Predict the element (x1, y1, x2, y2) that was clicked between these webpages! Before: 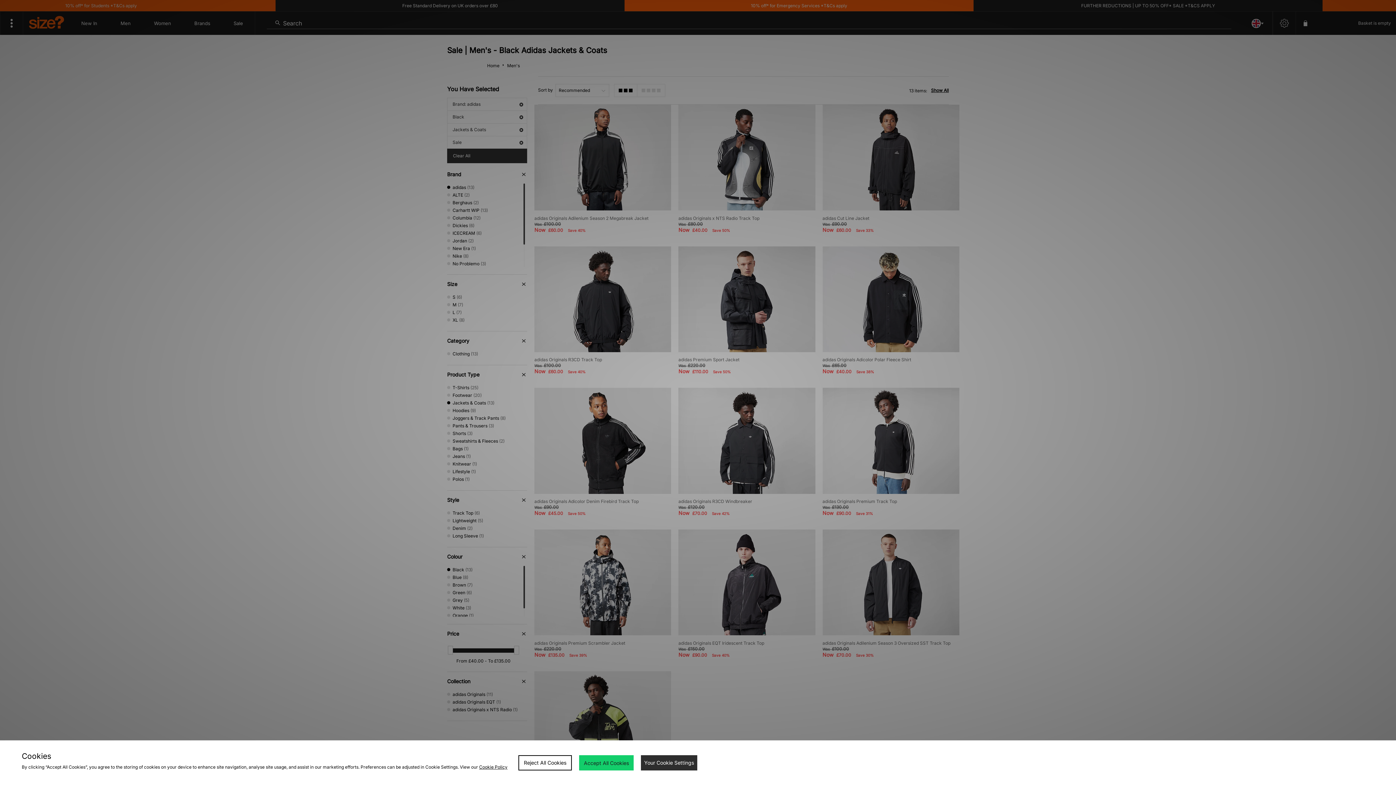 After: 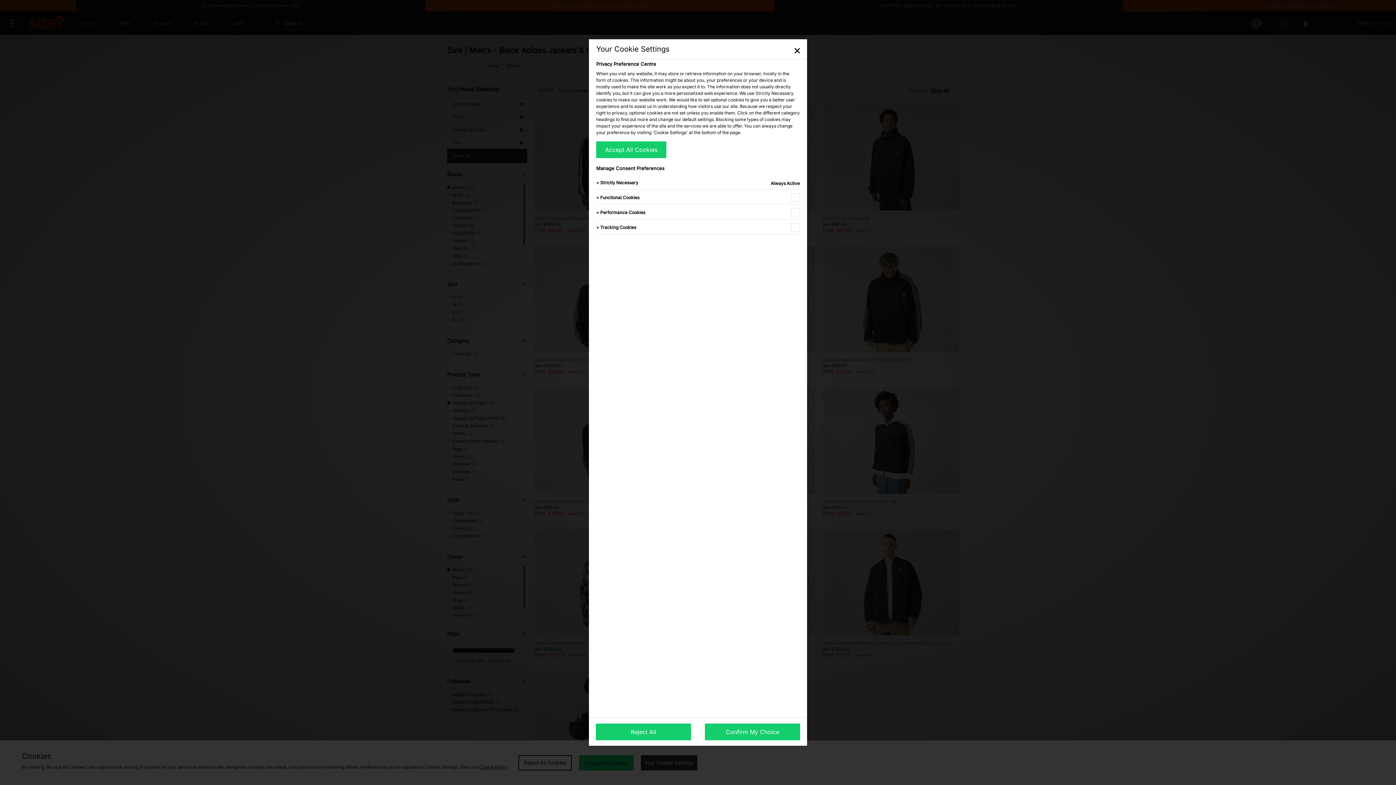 Action: bbox: (641, 755, 697, 770) label: Your Cookie Settings